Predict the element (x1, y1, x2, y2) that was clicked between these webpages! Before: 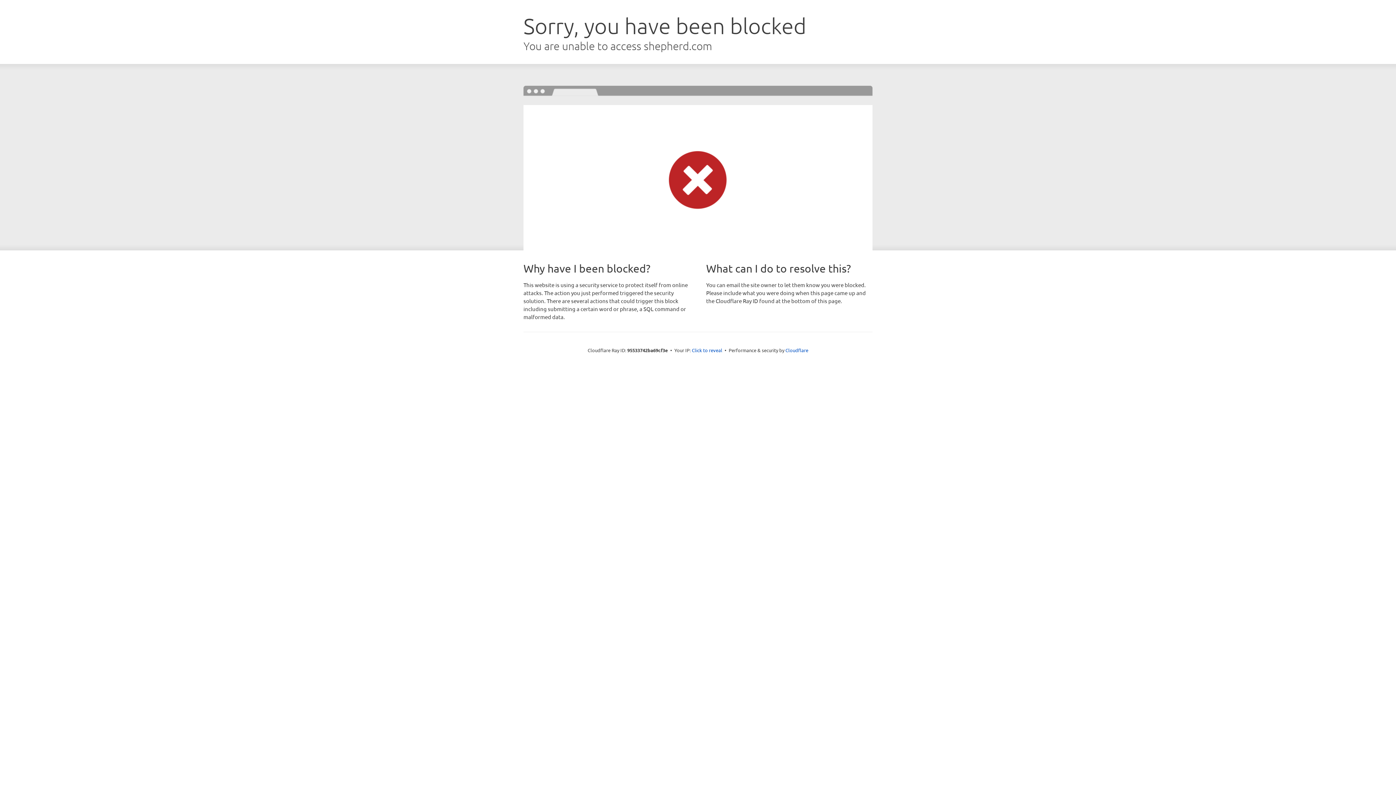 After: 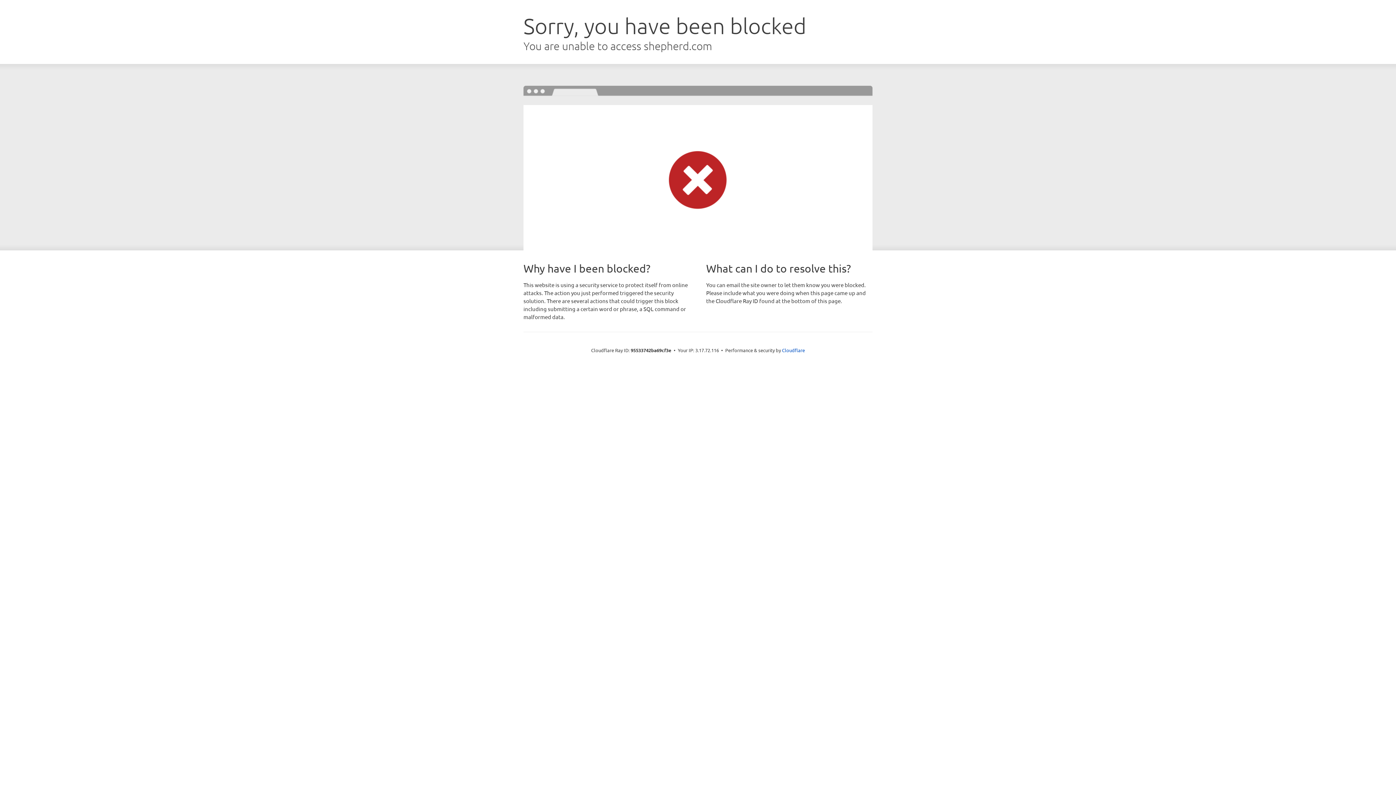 Action: bbox: (692, 346, 722, 353) label: Click to reveal